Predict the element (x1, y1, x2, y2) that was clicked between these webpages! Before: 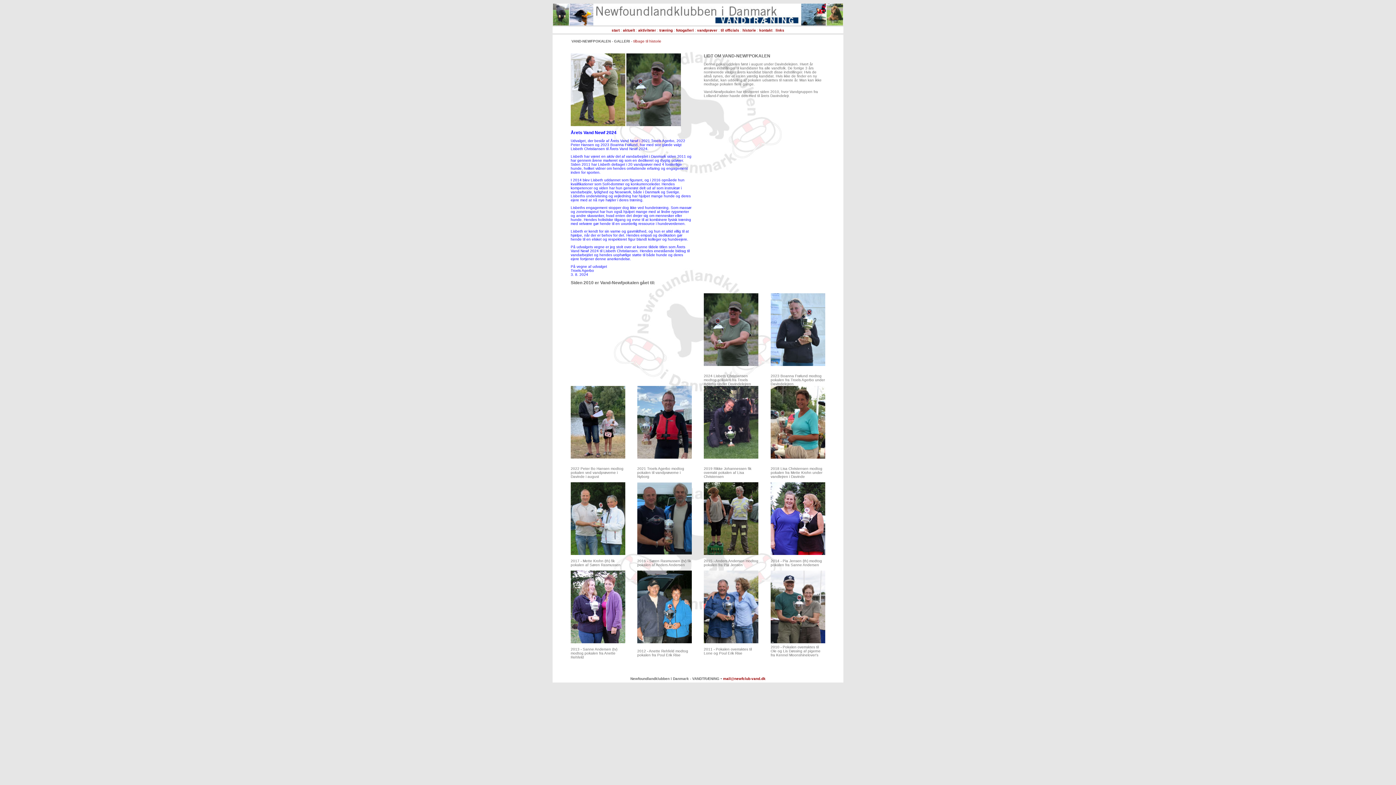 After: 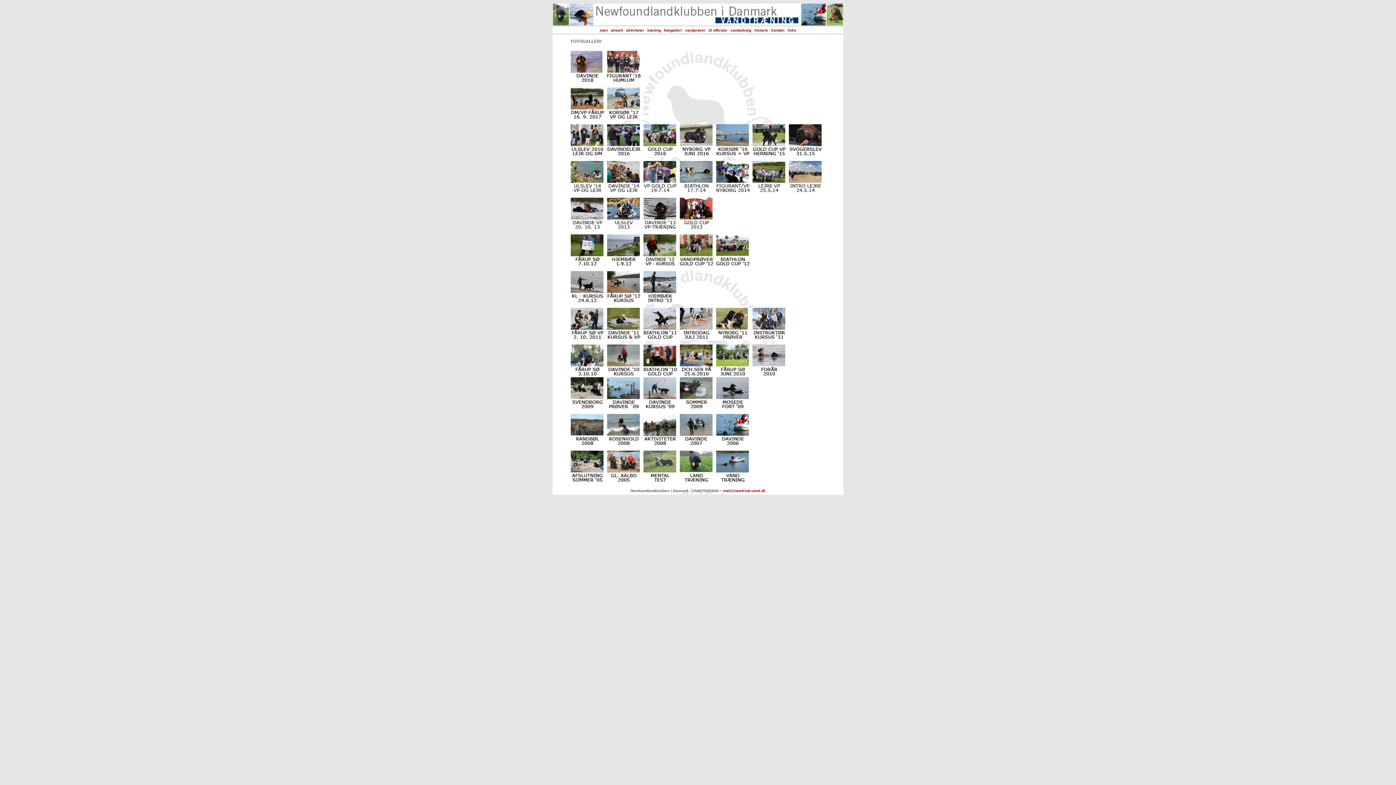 Action: label: fotogalleri bbox: (676, 28, 694, 32)